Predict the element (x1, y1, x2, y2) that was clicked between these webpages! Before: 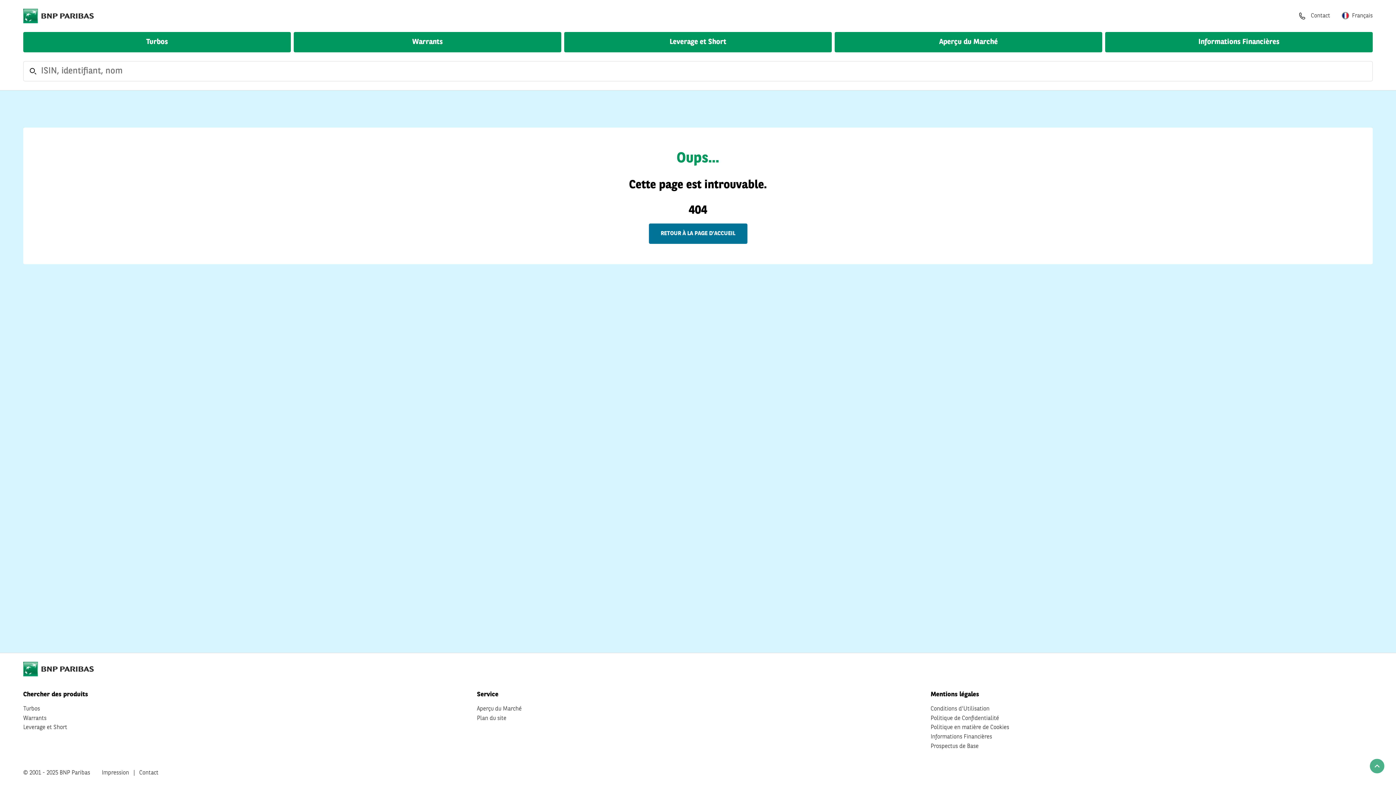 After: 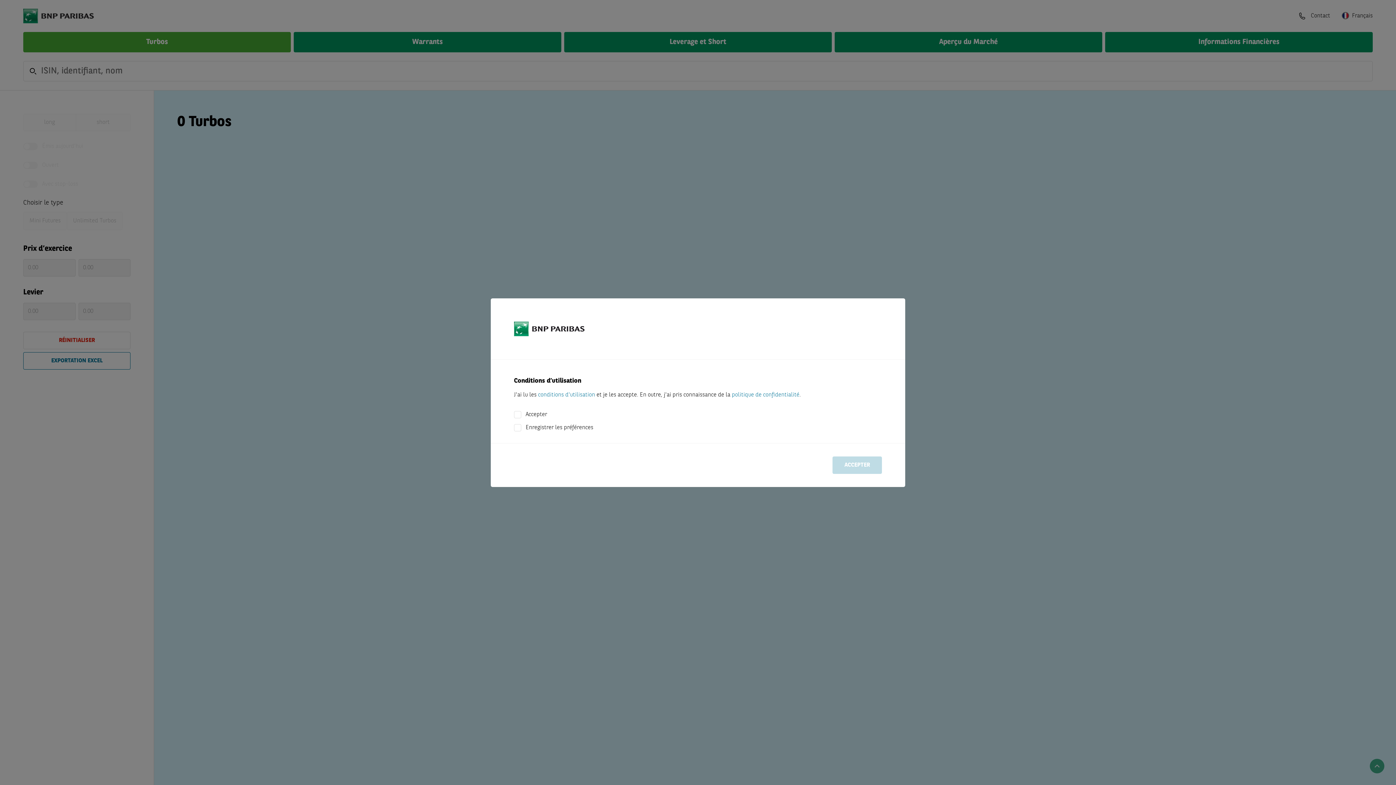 Action: bbox: (23, 662, 143, 676)